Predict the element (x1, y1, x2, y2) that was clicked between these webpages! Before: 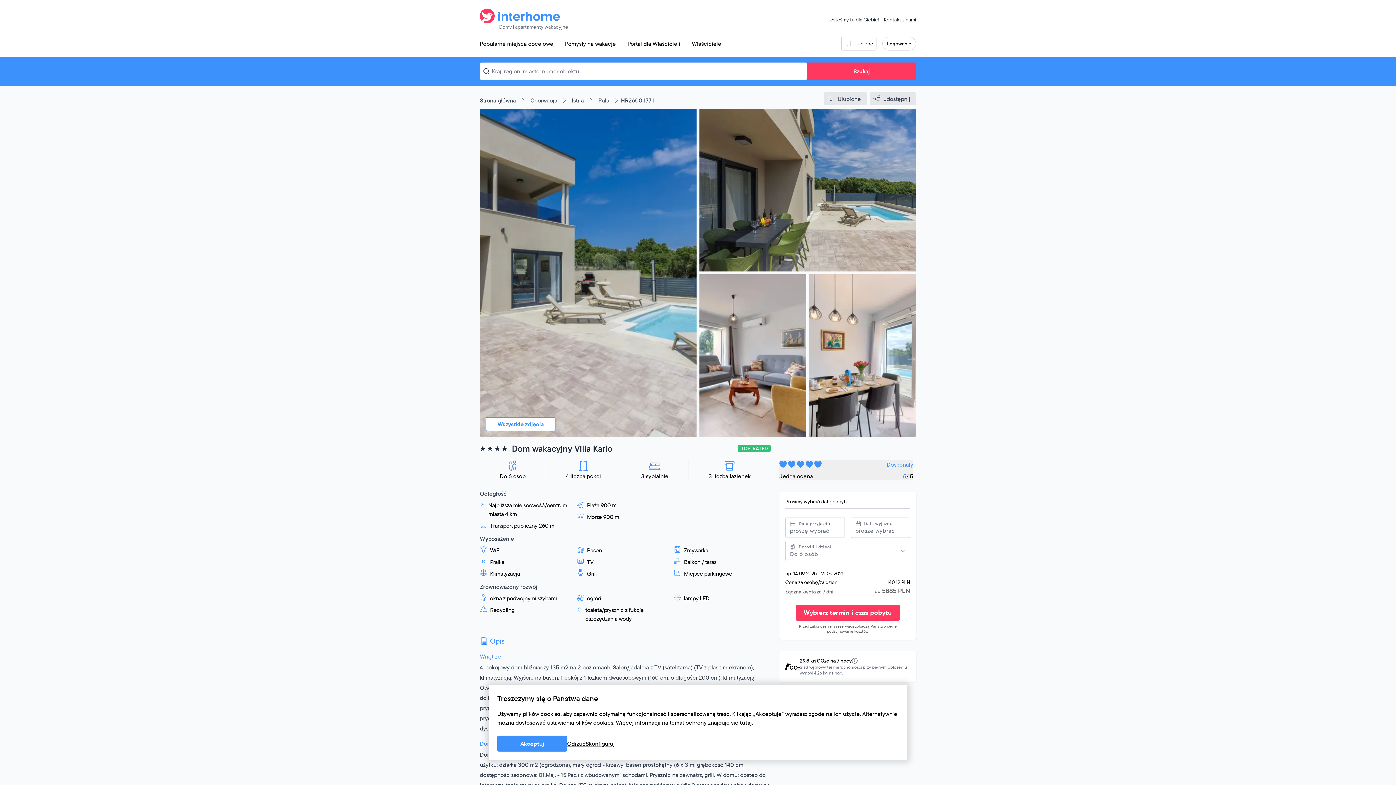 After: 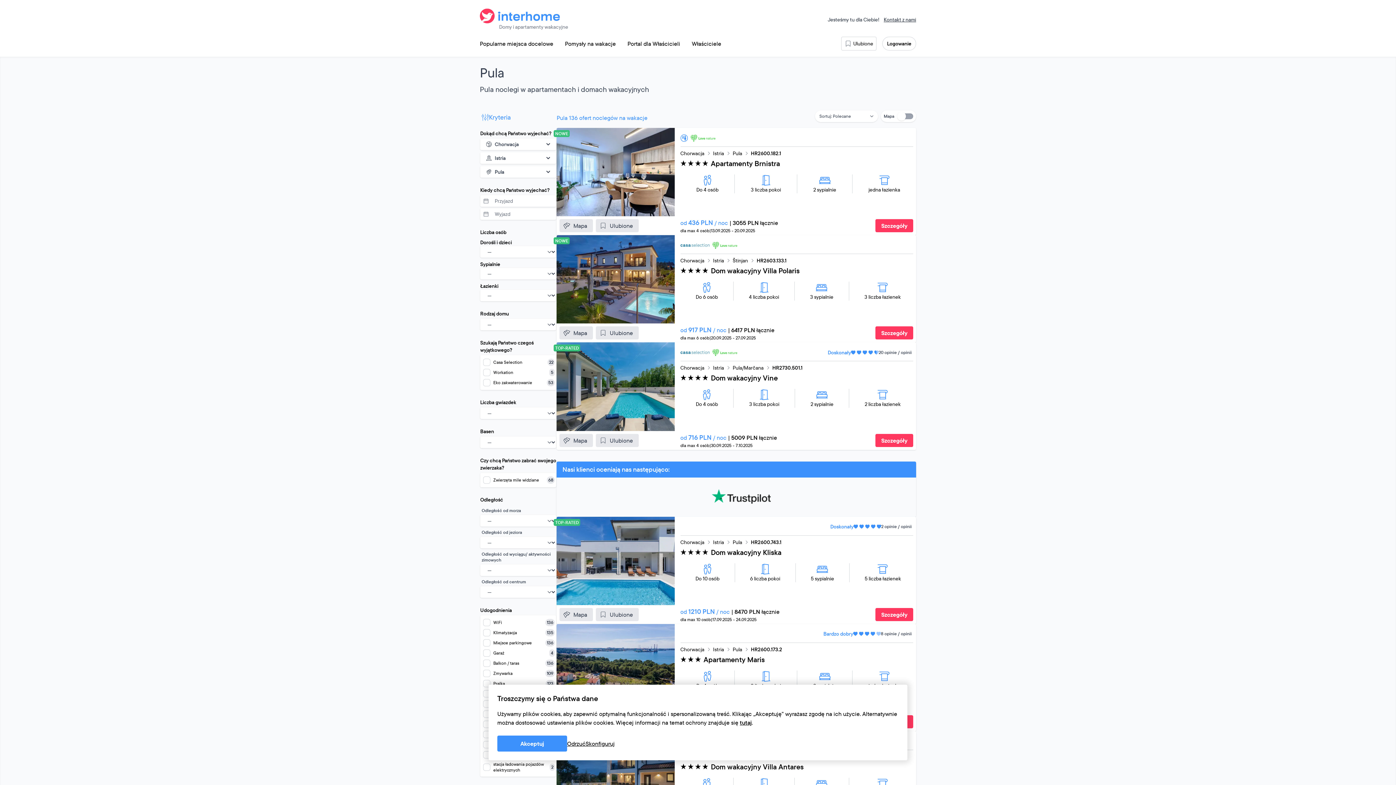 Action: bbox: (598, 96, 609, 104) label: Pula